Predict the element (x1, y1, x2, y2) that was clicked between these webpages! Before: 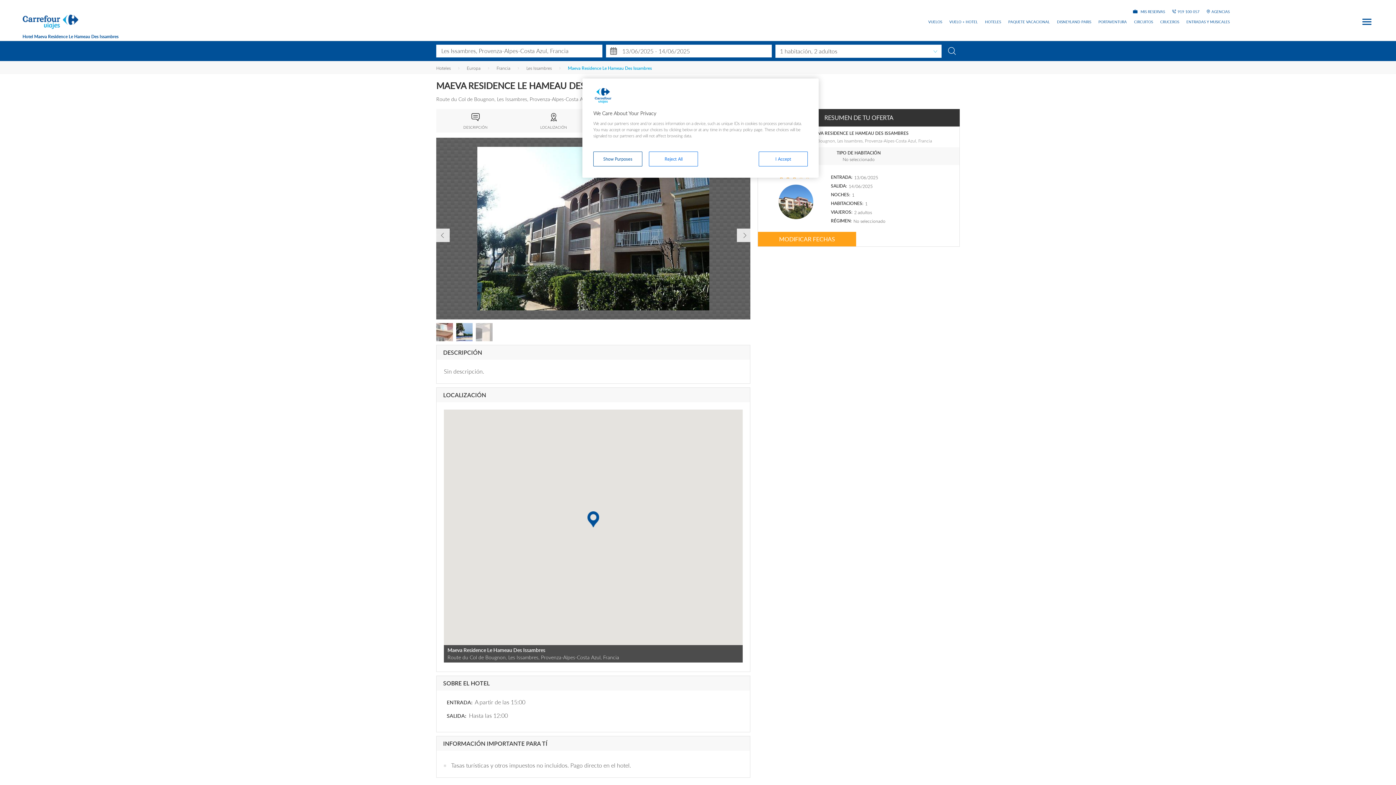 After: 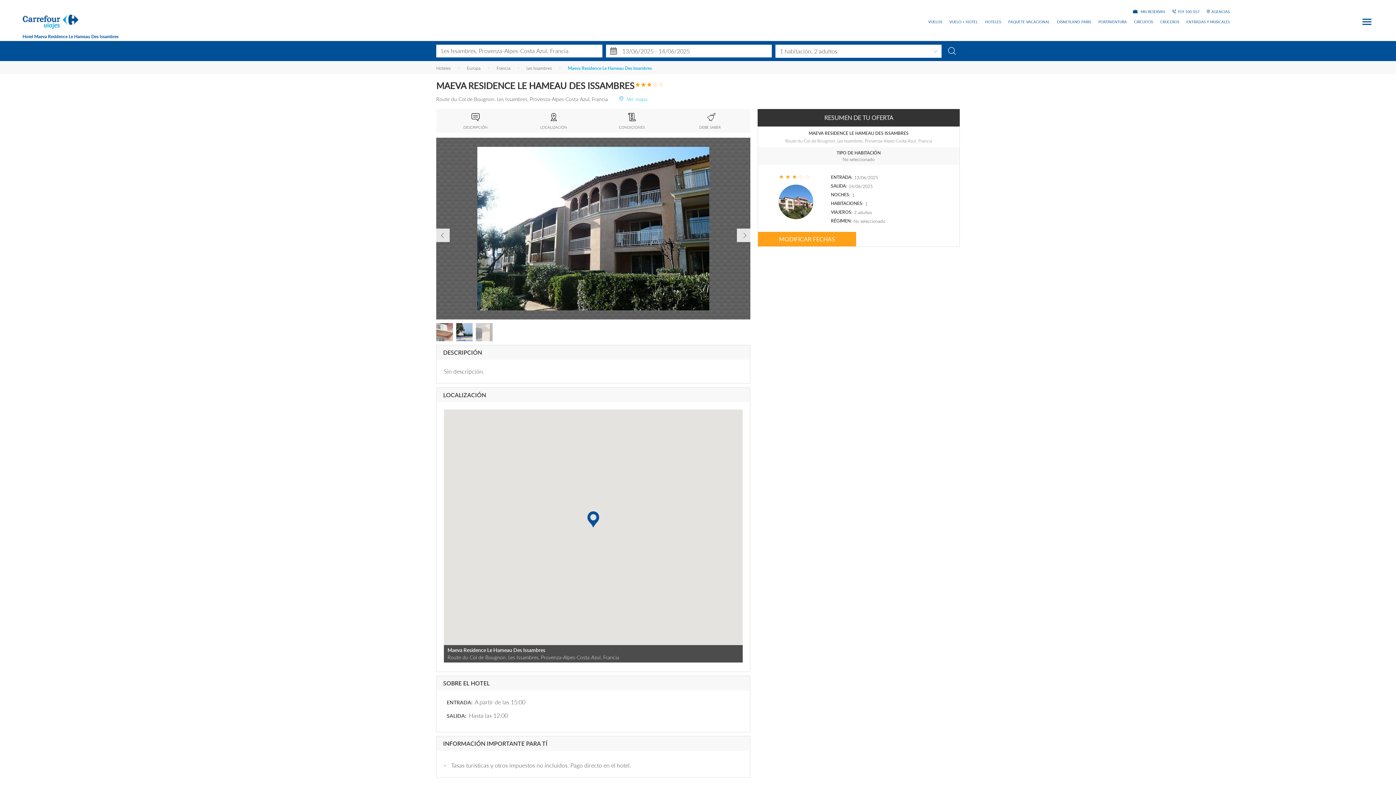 Action: bbox: (649, 151, 698, 166) label: Reject All